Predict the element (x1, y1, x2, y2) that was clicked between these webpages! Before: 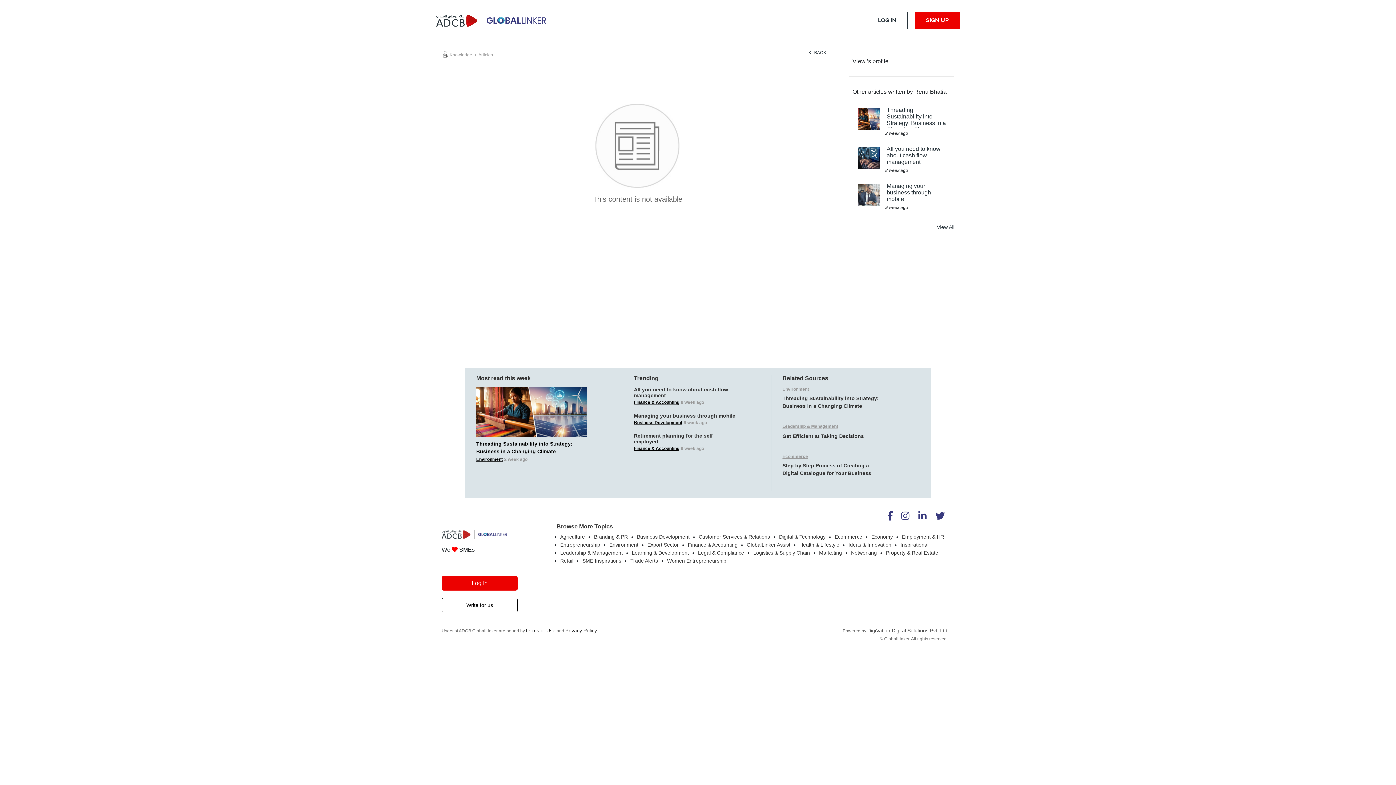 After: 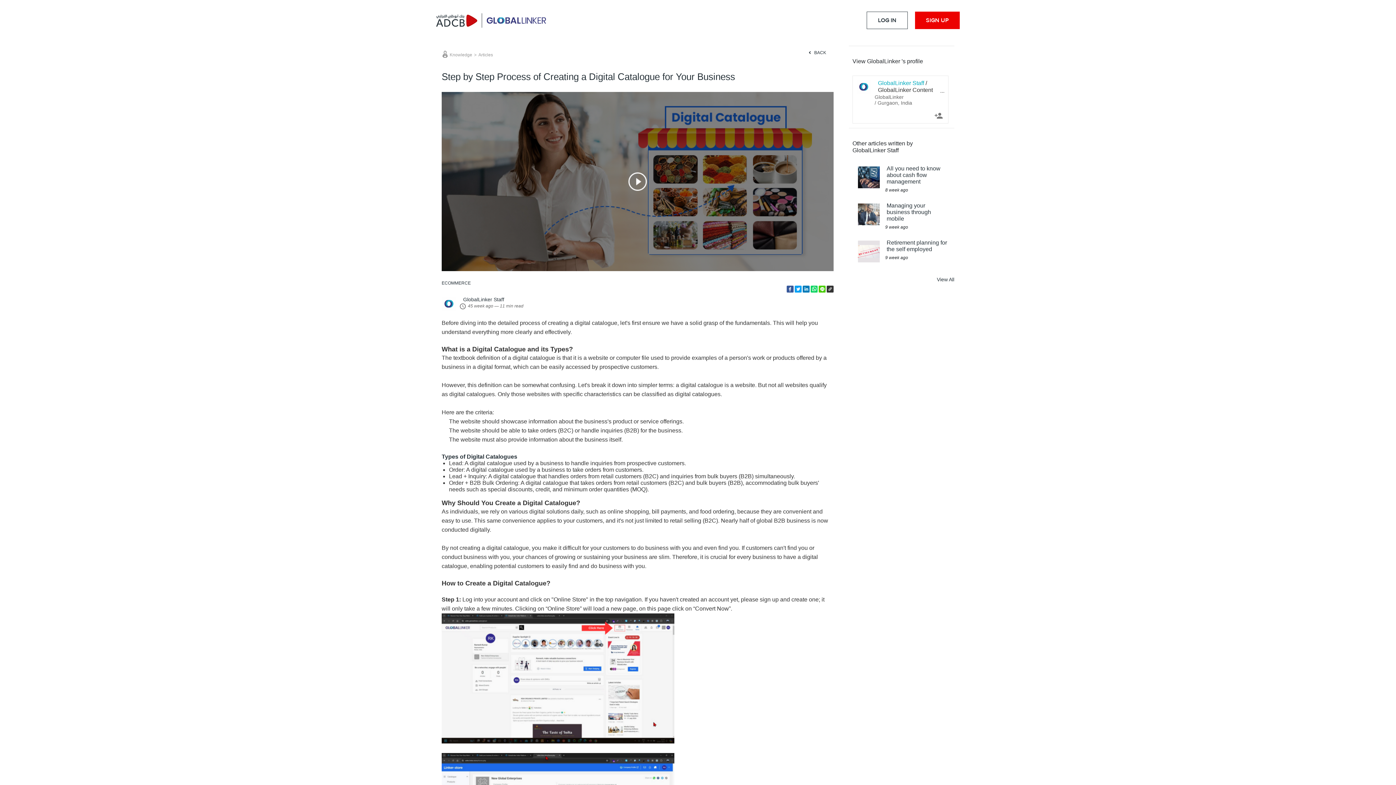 Action: label: Step by Step Process of Creating a Digital Catalogue for Your Business bbox: (782, 462, 884, 477)